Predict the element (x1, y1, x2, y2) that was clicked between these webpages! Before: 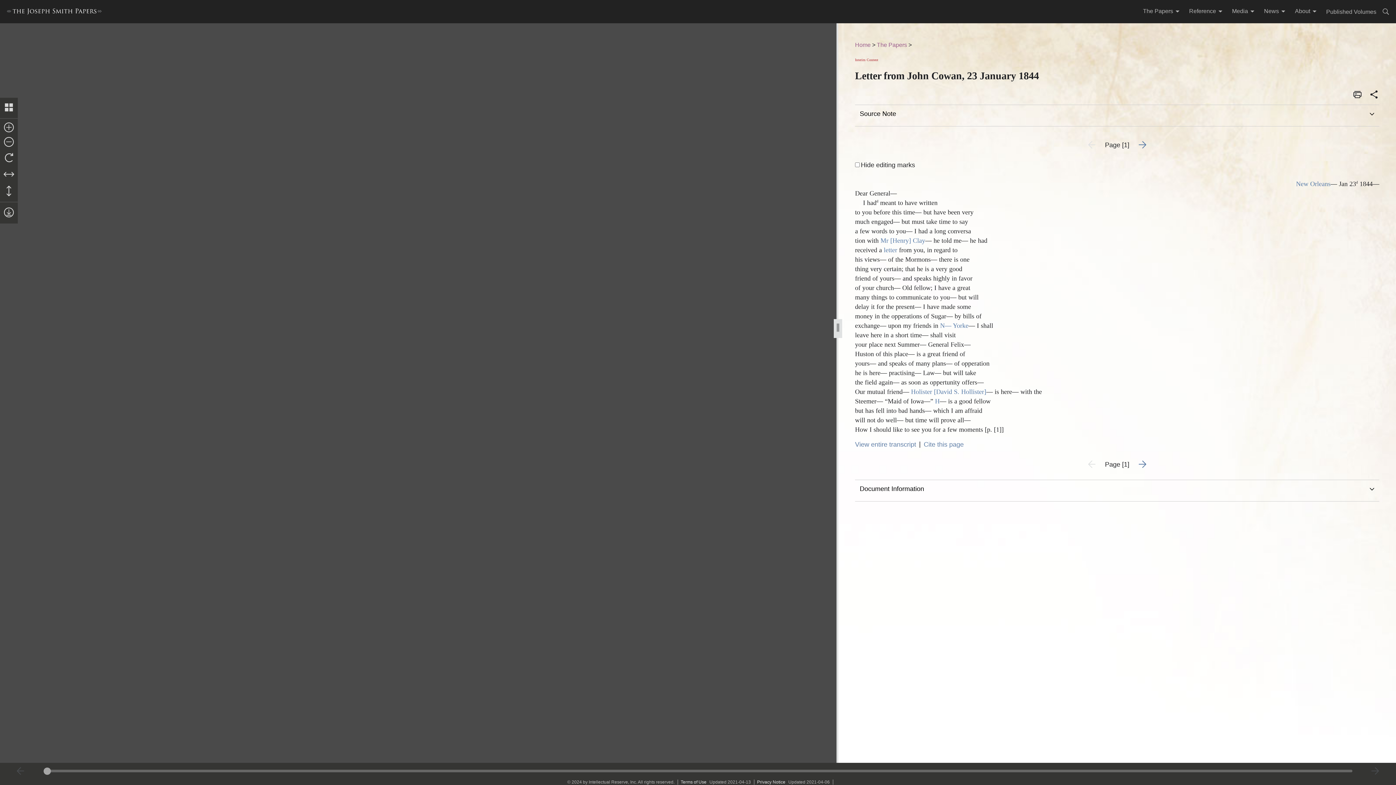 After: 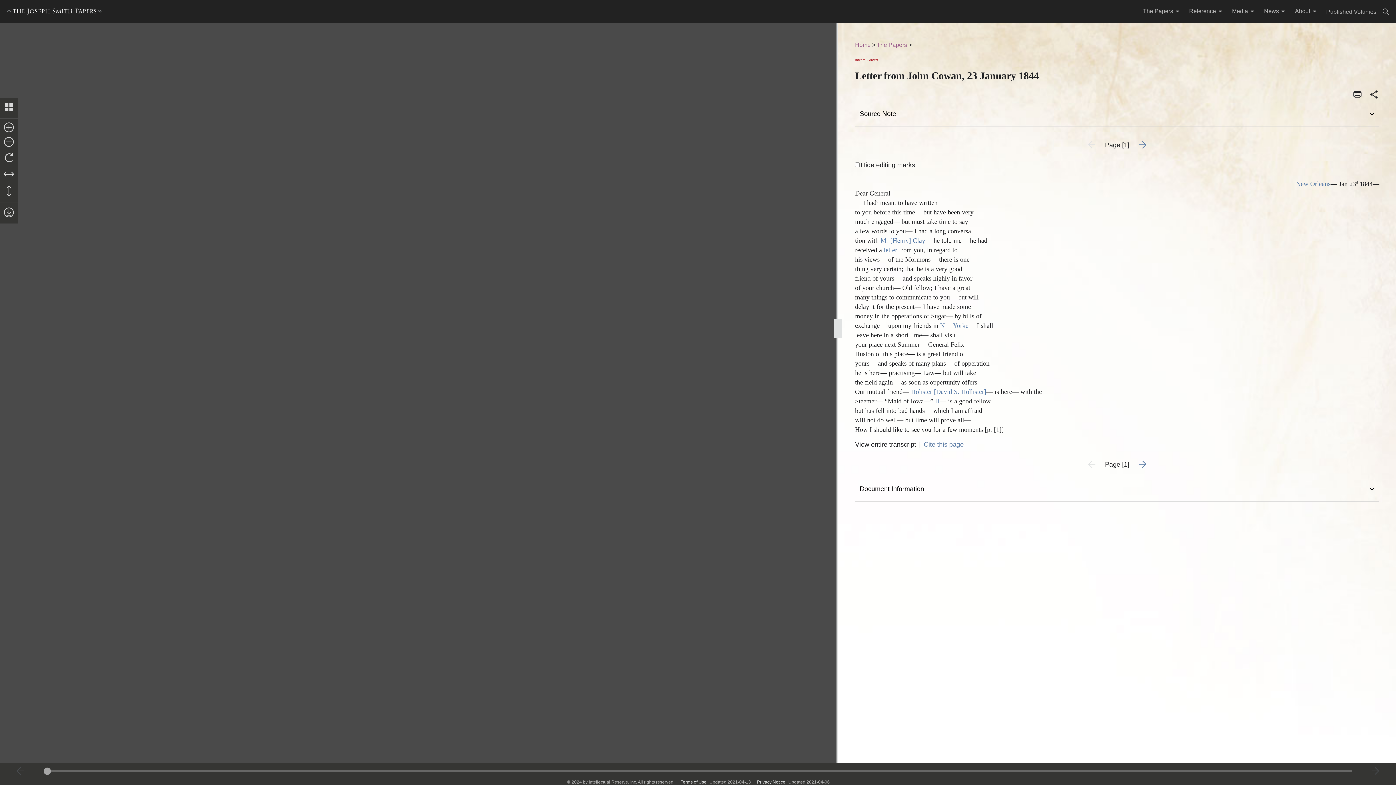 Action: label: View entire transcript bbox: (855, 440, 916, 449)